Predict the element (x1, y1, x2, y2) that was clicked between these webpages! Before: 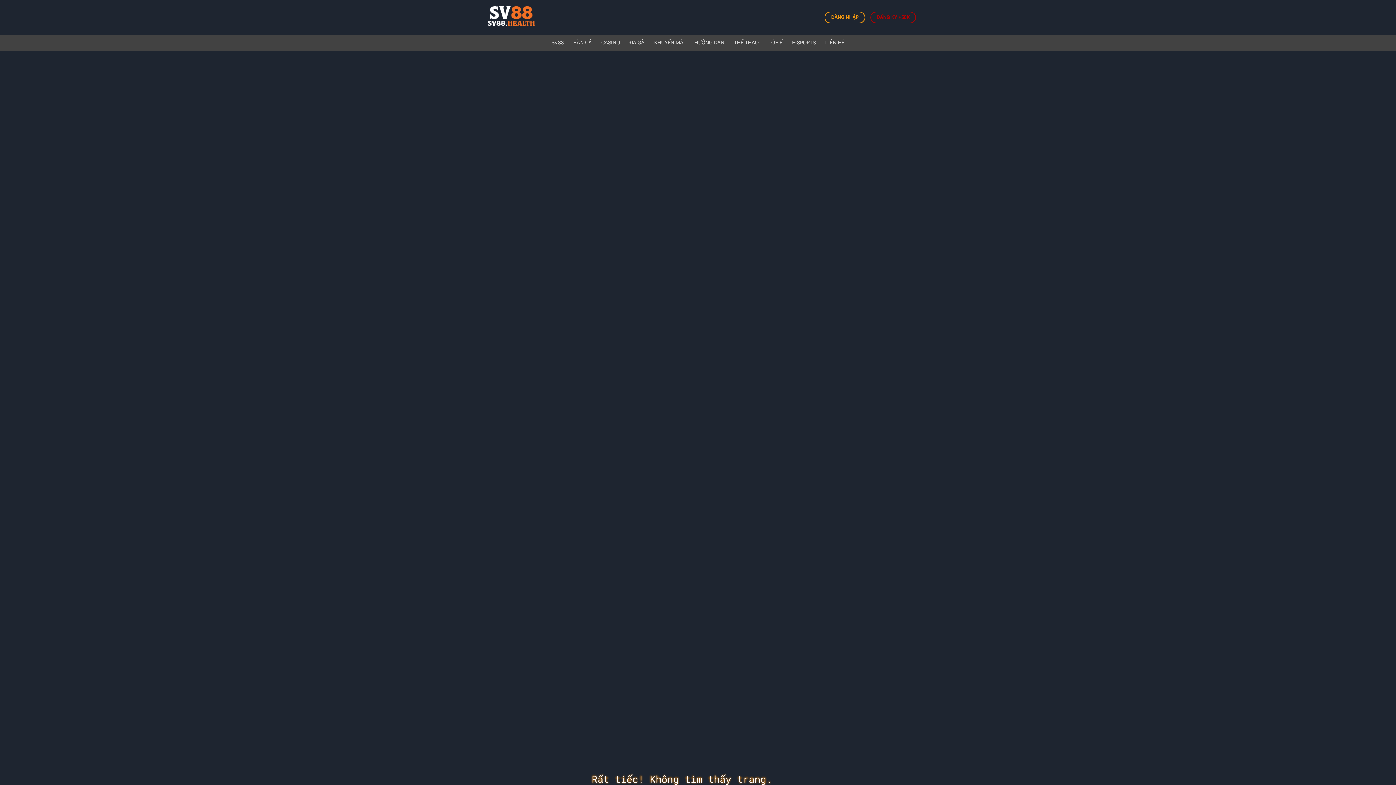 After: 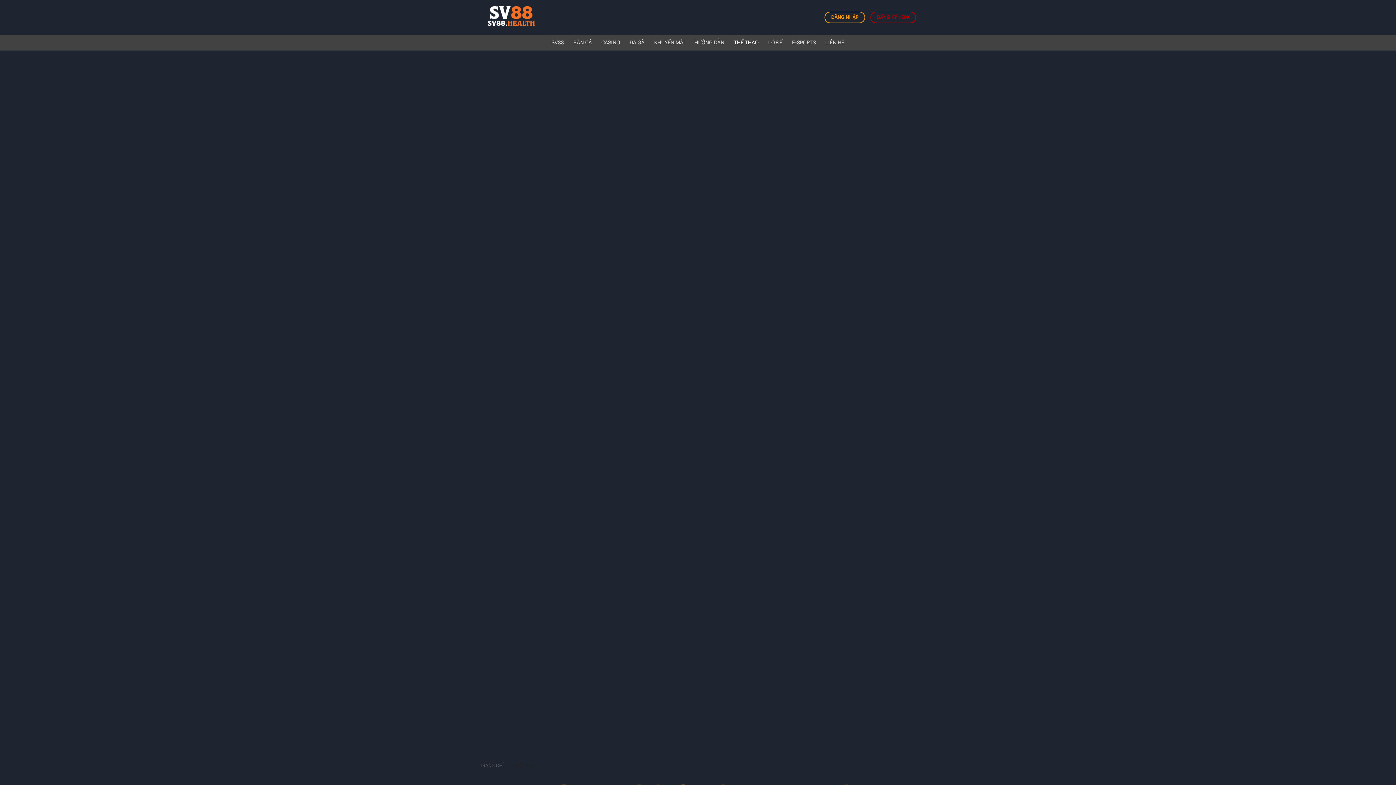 Action: bbox: (734, 36, 758, 49) label: THỂ THAO